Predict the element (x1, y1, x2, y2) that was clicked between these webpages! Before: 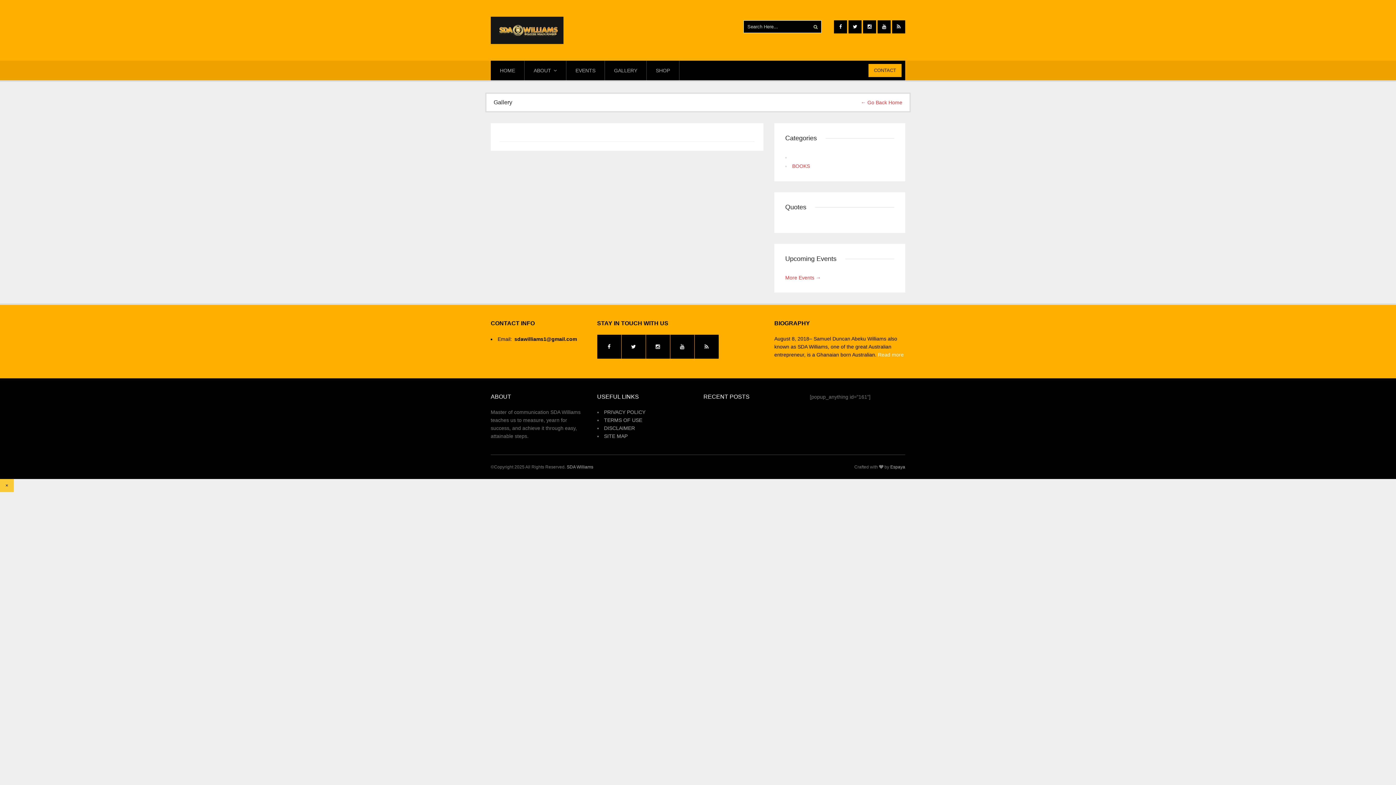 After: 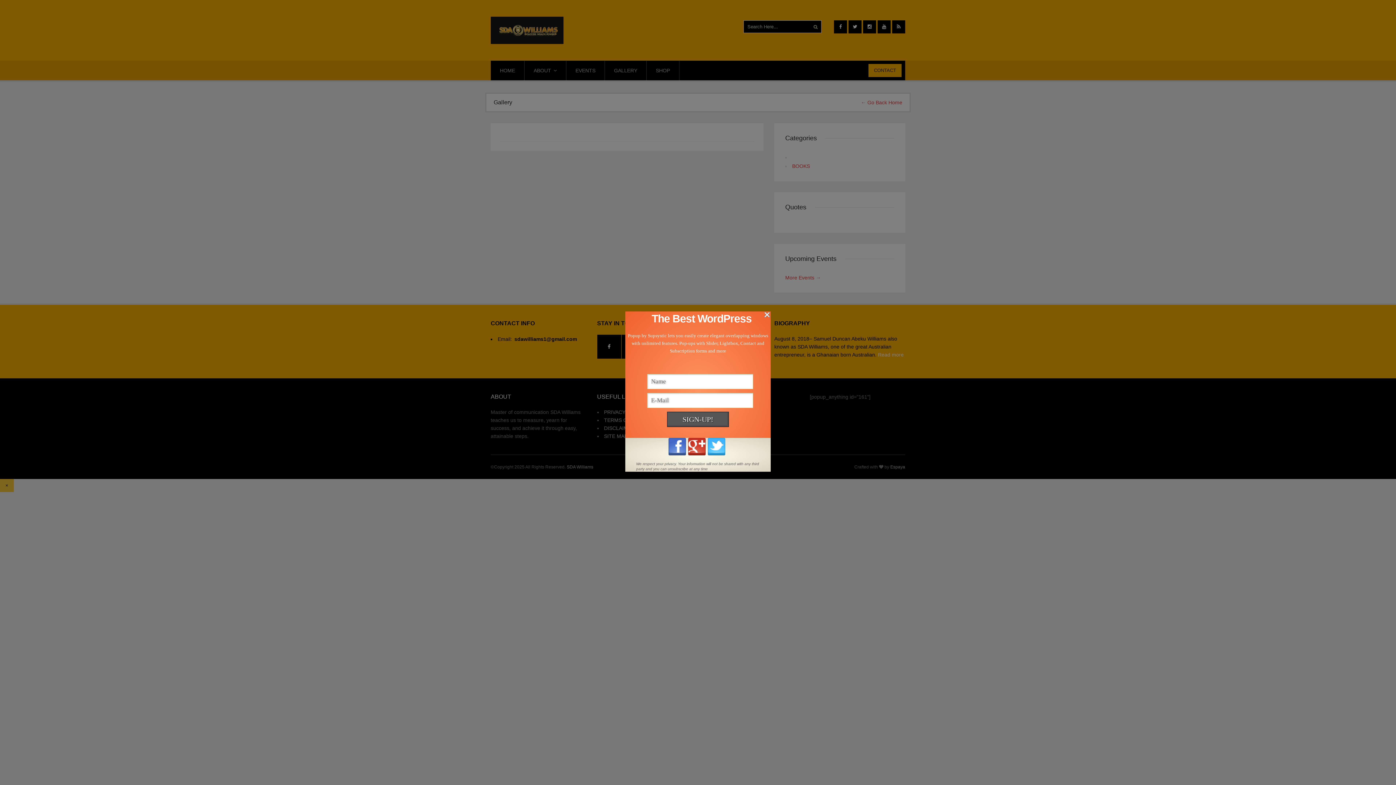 Action: bbox: (863, 20, 876, 33)